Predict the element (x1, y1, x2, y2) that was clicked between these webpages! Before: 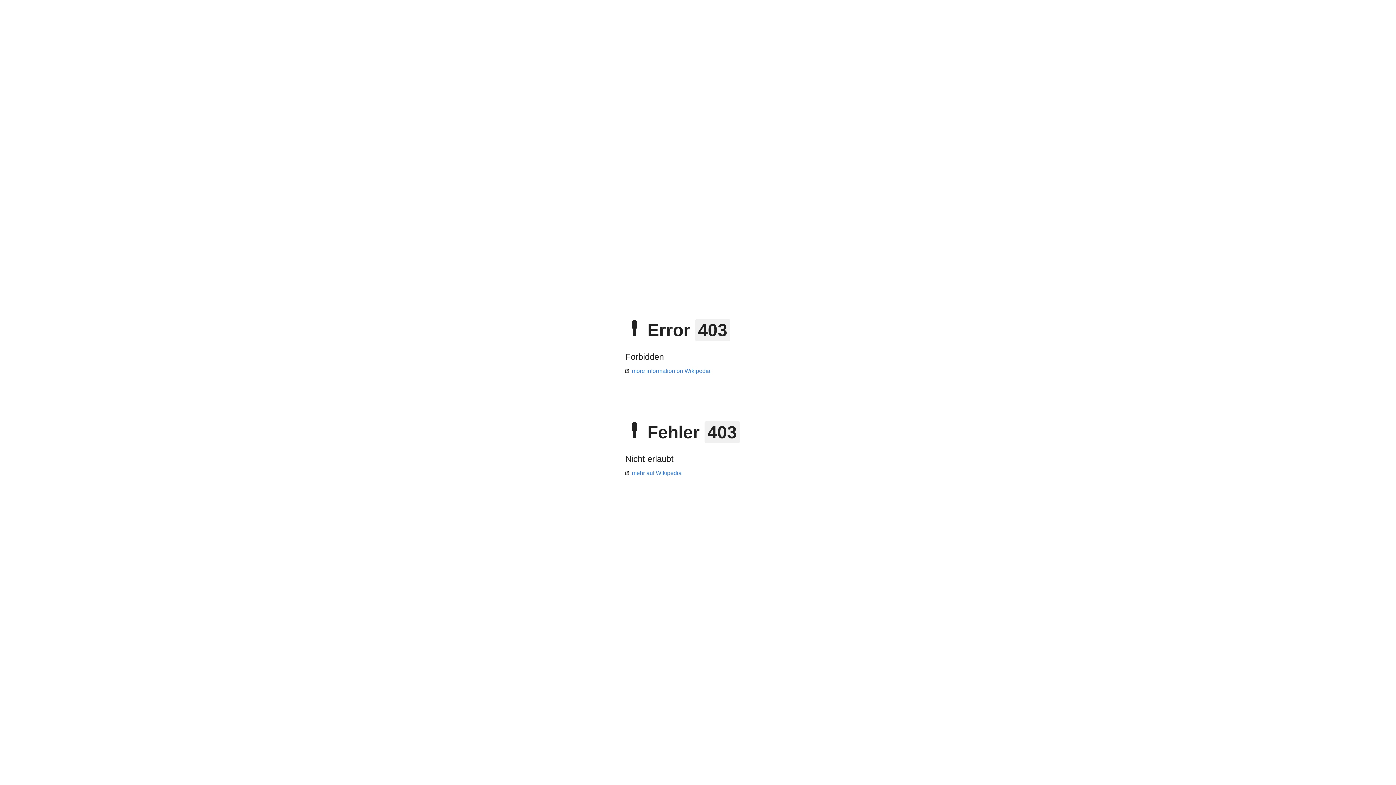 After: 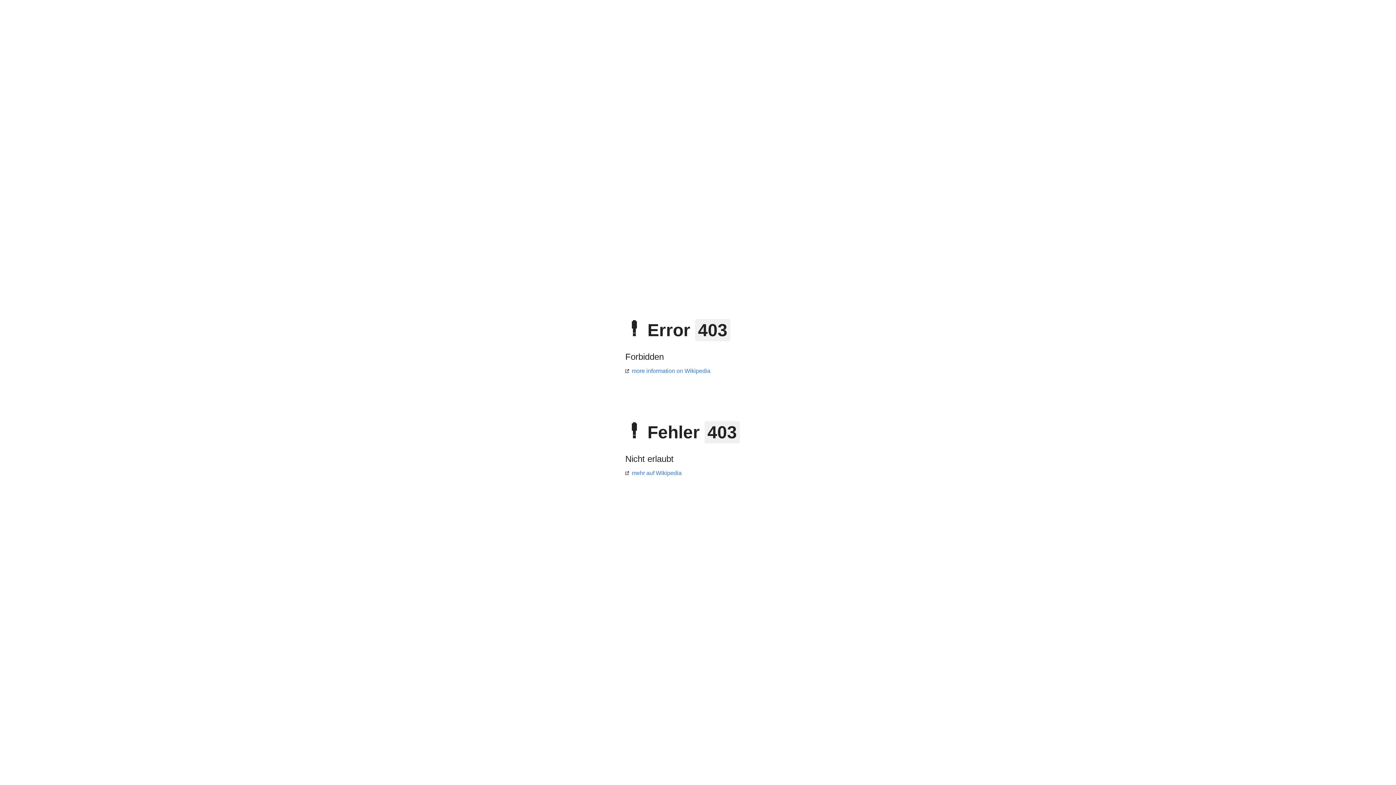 Action: label: more information on Wikipedia bbox: (625, 368, 710, 374)